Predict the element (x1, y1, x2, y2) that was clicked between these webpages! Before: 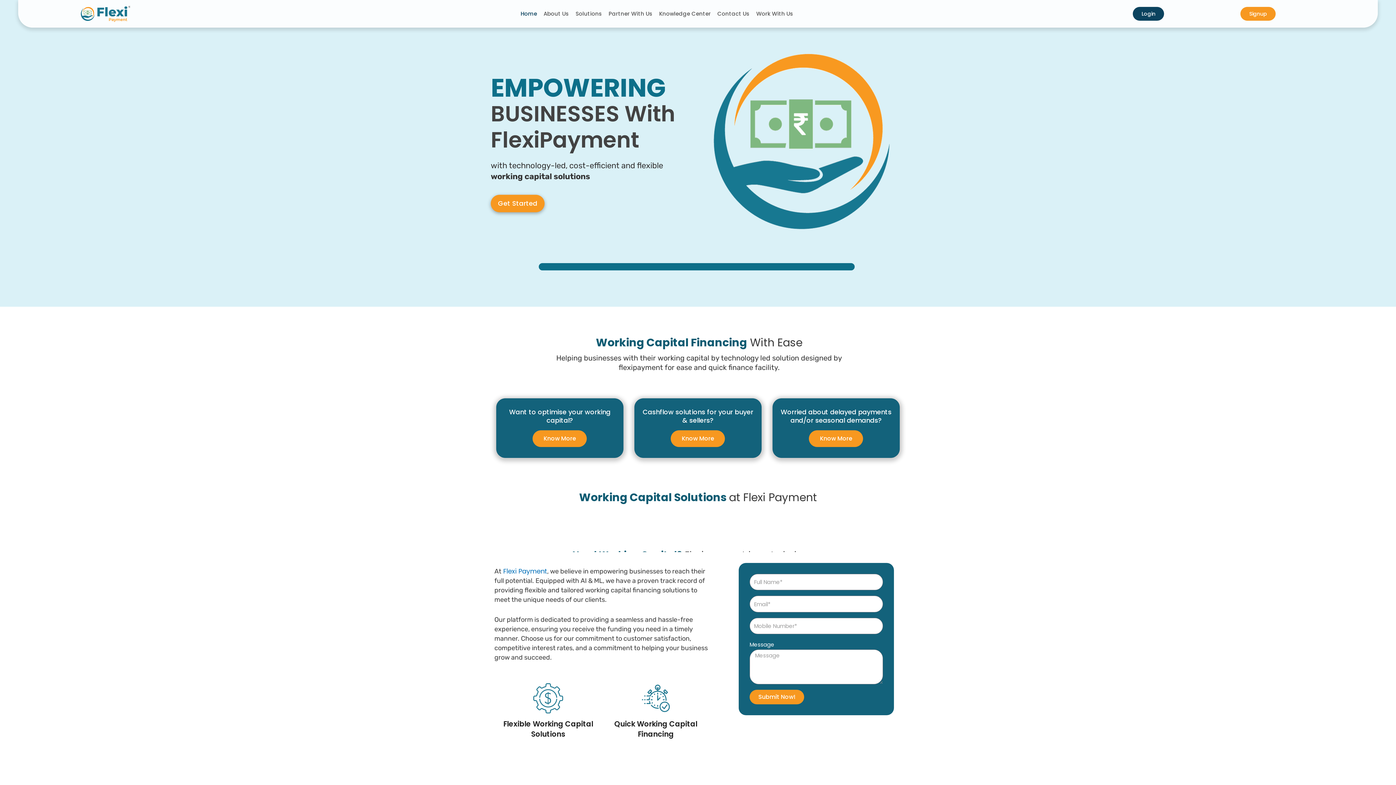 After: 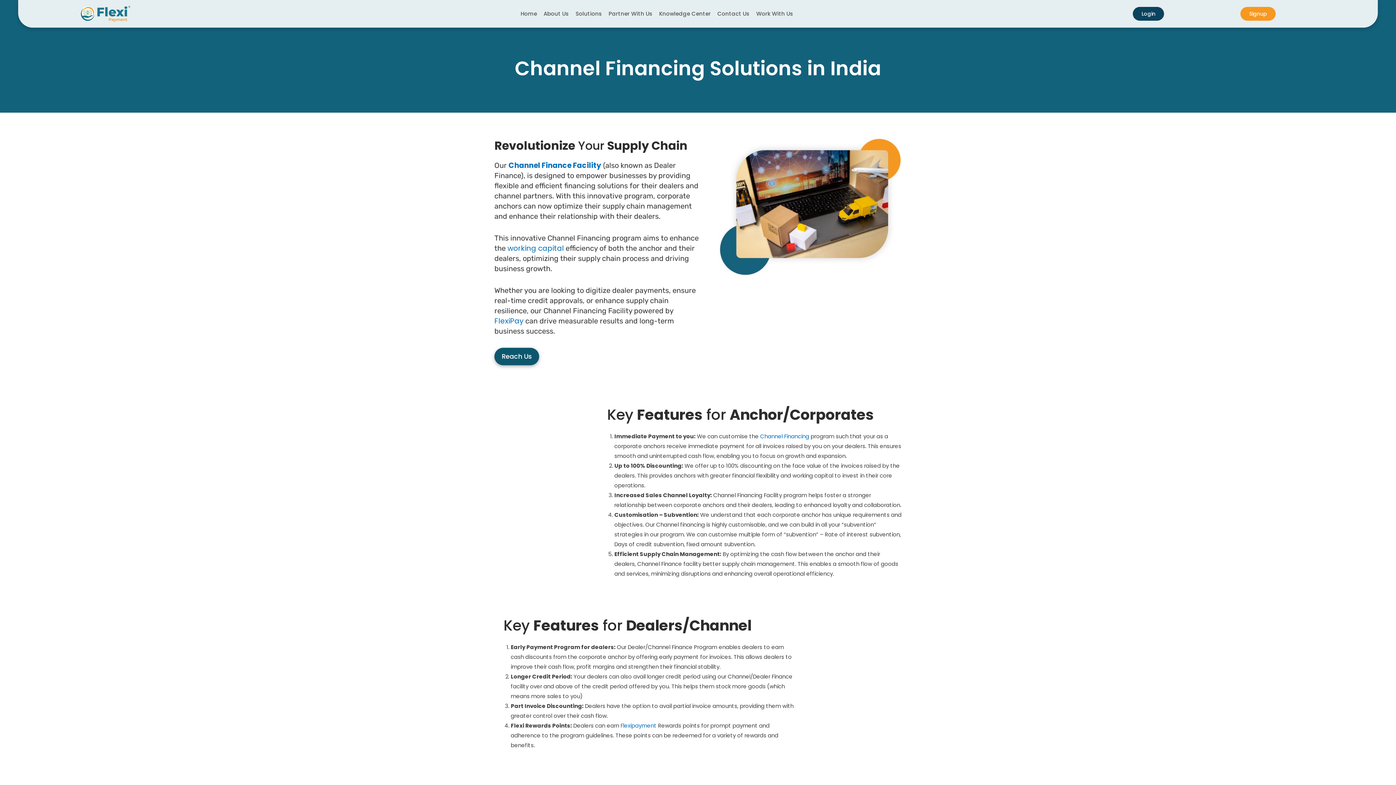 Action: label: Know More bbox: (809, 430, 863, 447)